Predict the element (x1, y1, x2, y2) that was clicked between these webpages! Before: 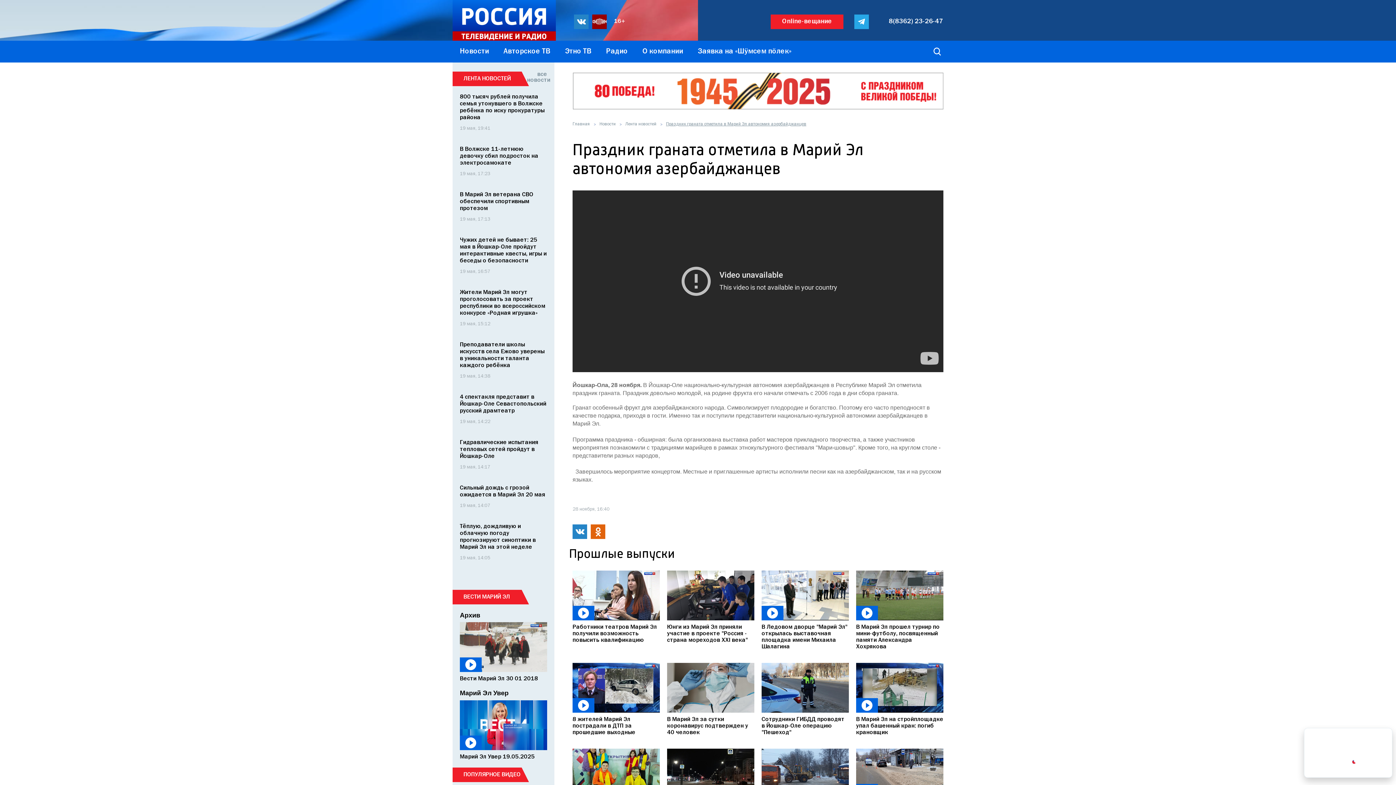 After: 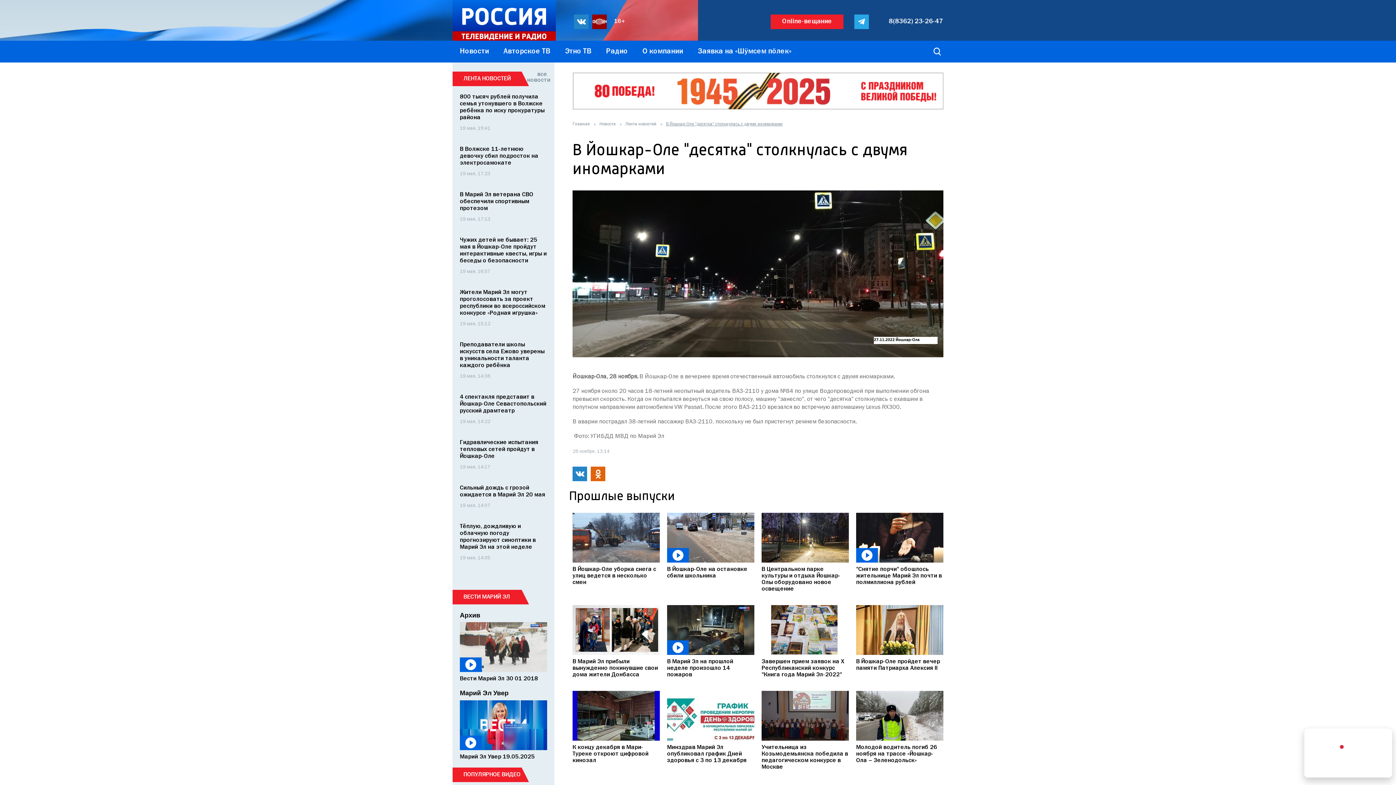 Action: bbox: (667, 749, 754, 798)